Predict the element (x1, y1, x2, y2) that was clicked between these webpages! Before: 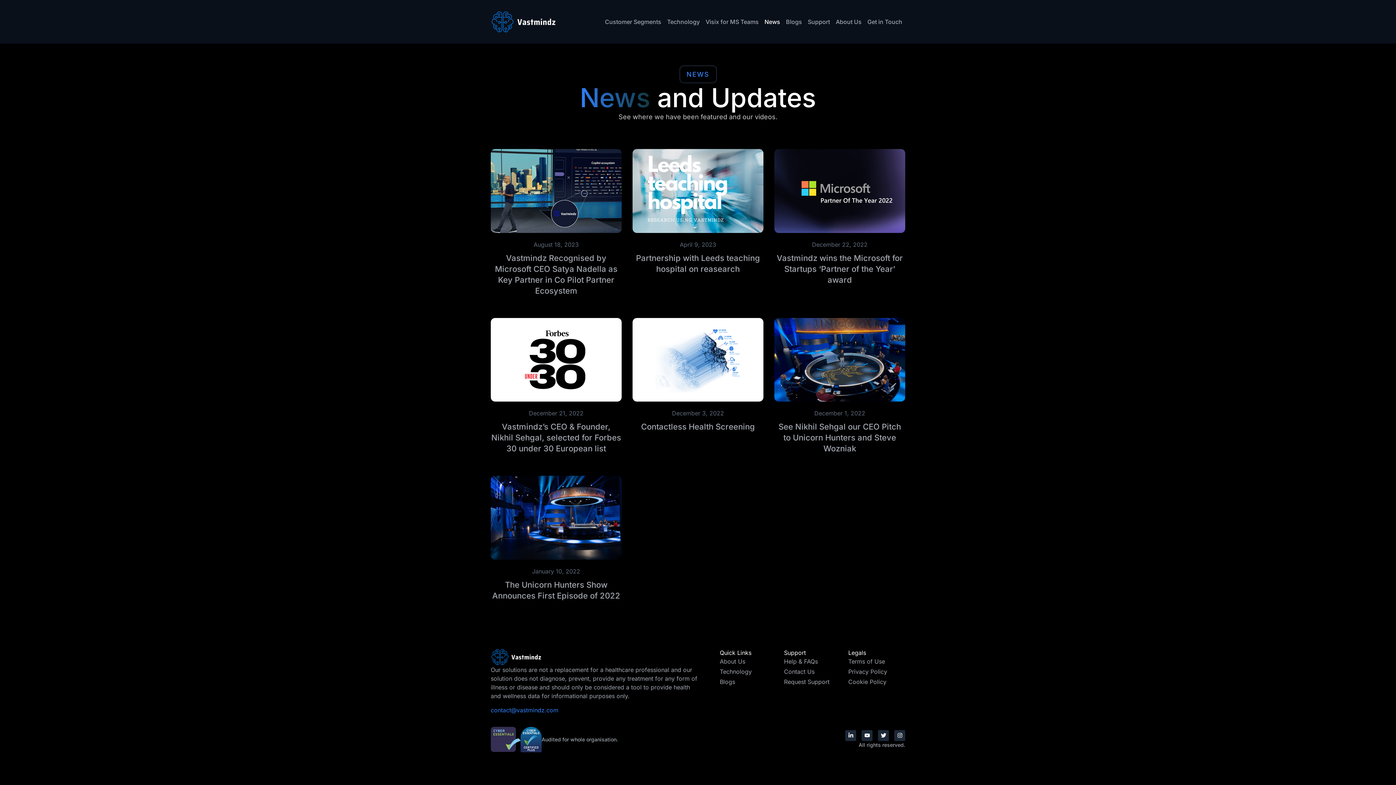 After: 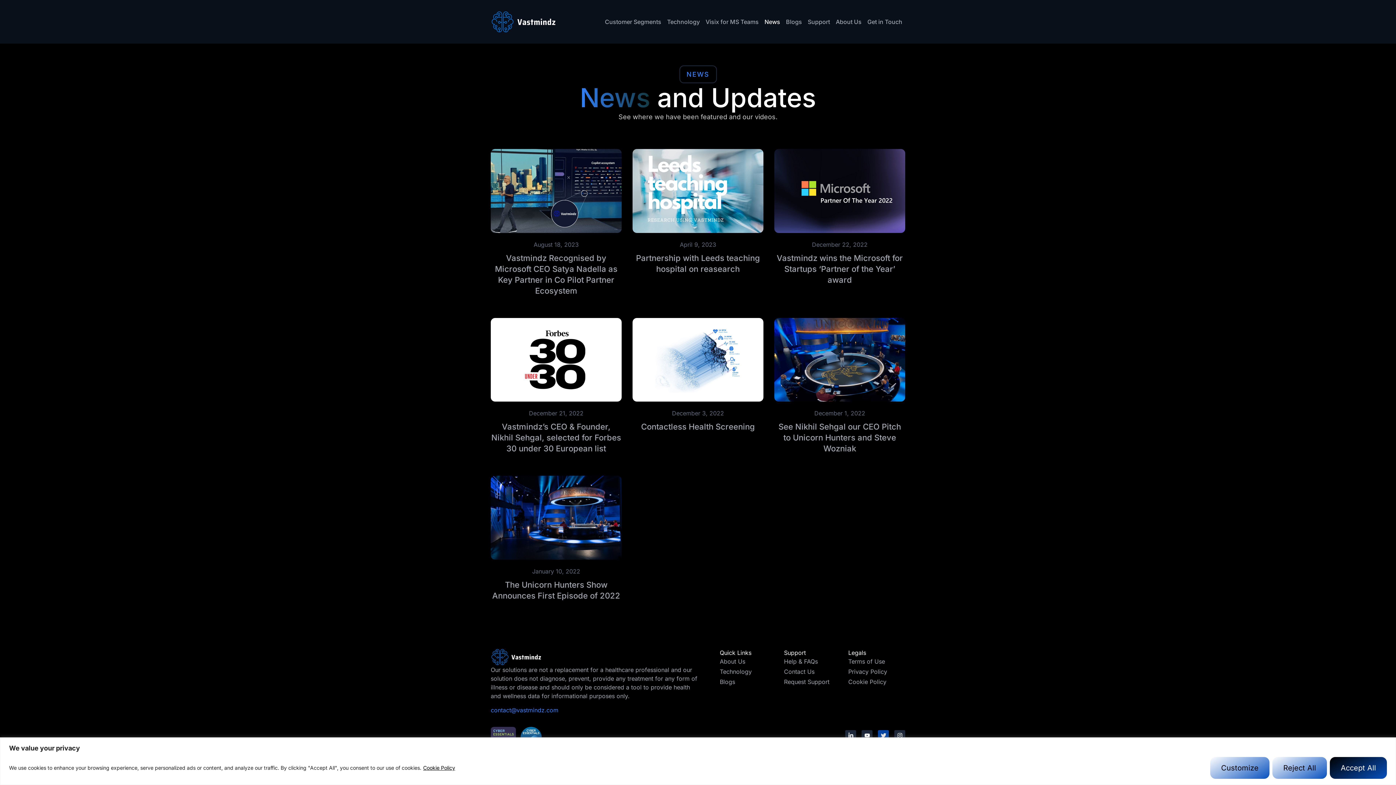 Action: label: Twitter bbox: (878, 730, 889, 741)